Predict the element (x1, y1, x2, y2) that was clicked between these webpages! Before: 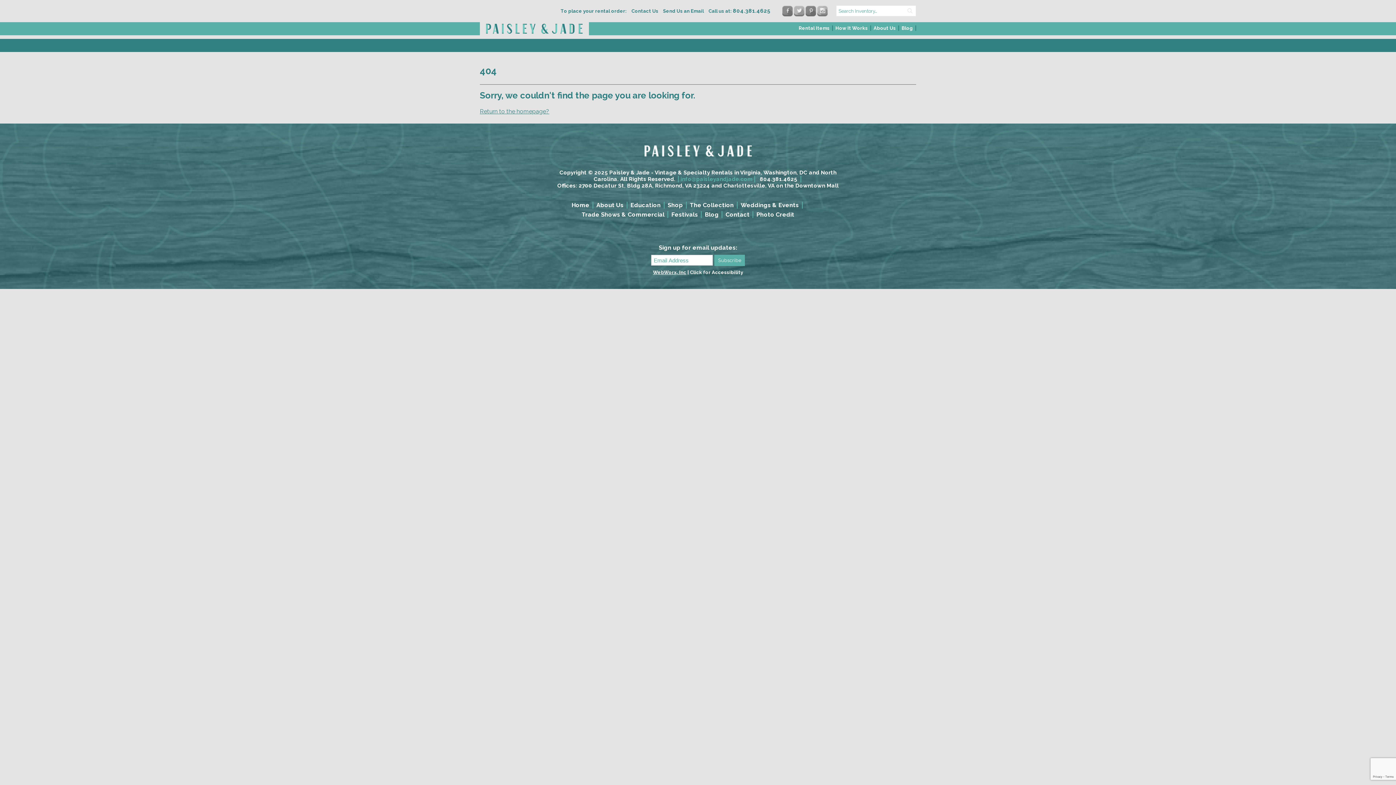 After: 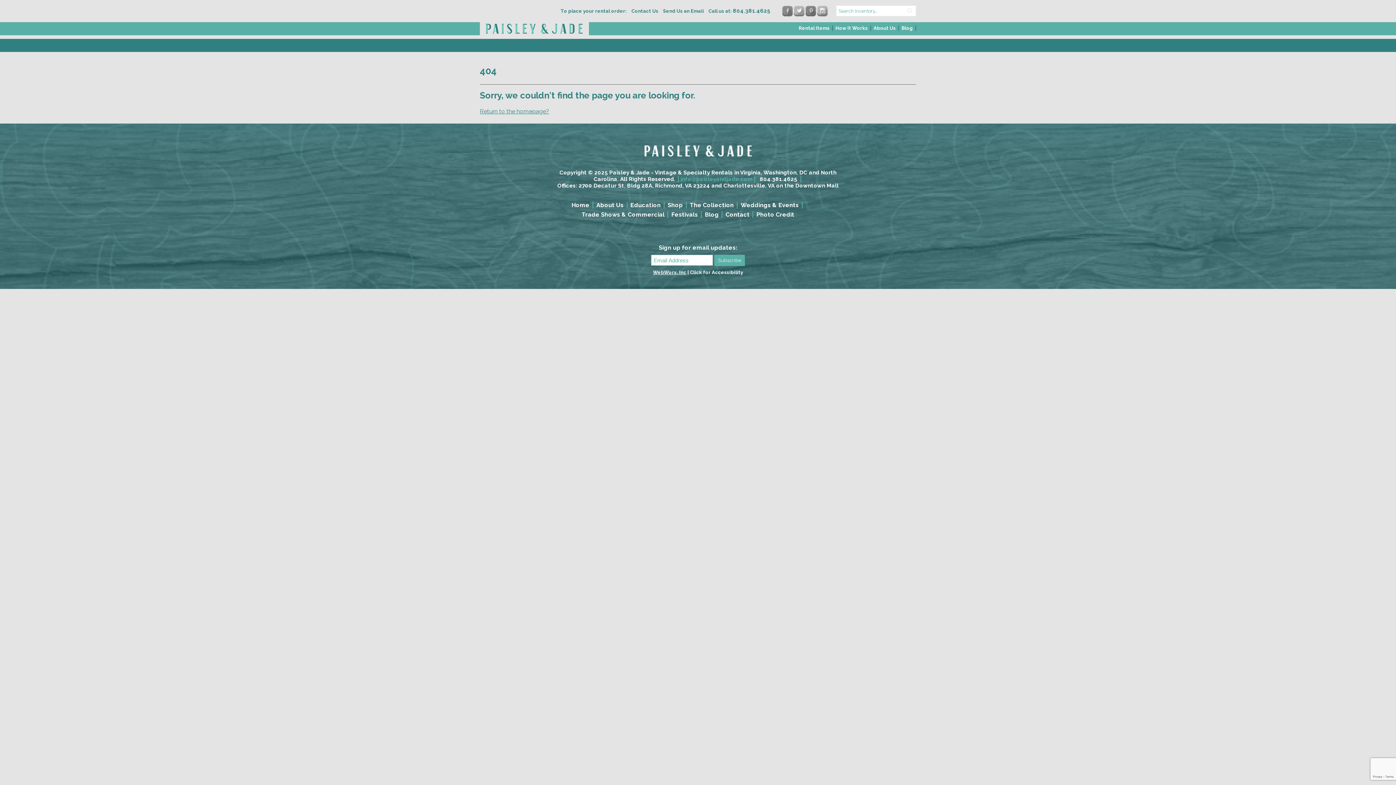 Action: label: 804.381.4625 bbox: (758, 176, 801, 182)